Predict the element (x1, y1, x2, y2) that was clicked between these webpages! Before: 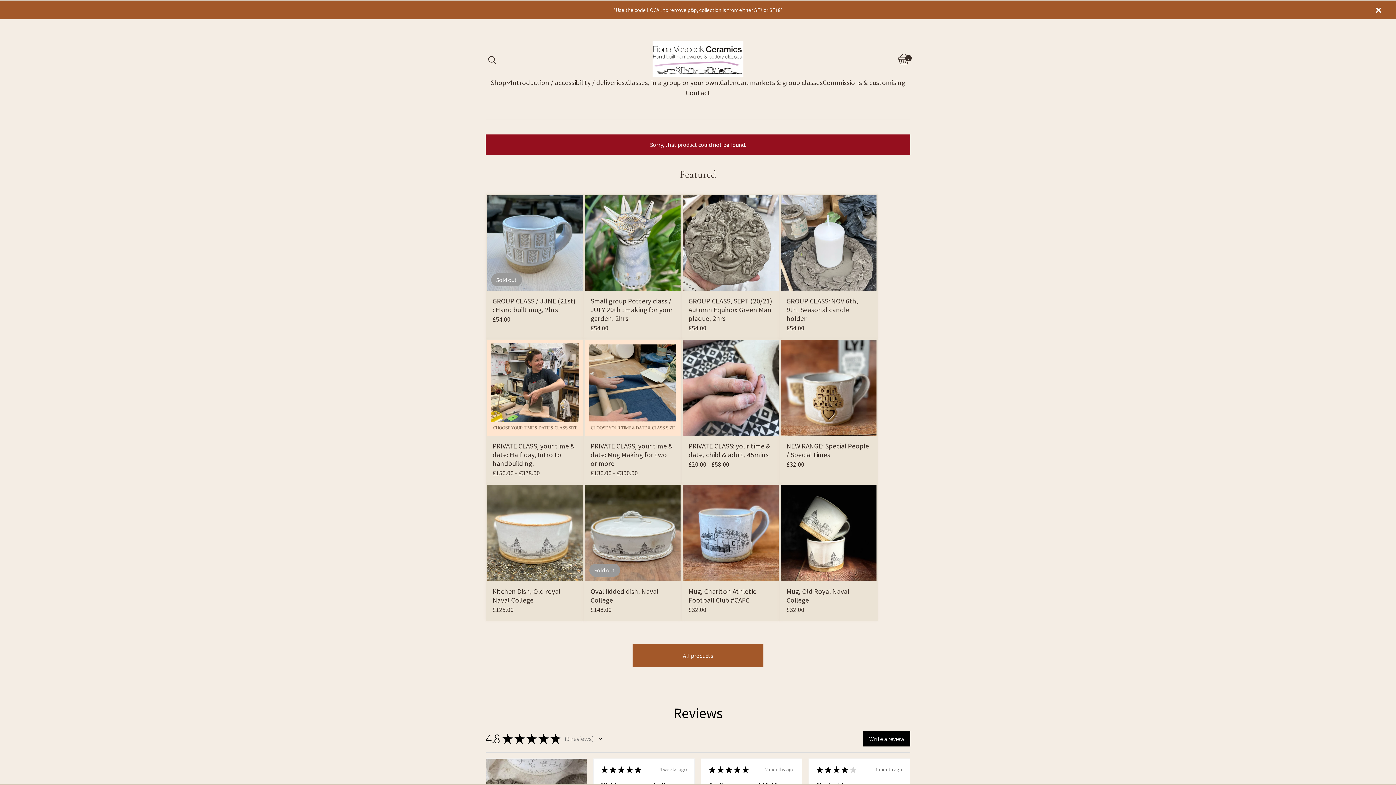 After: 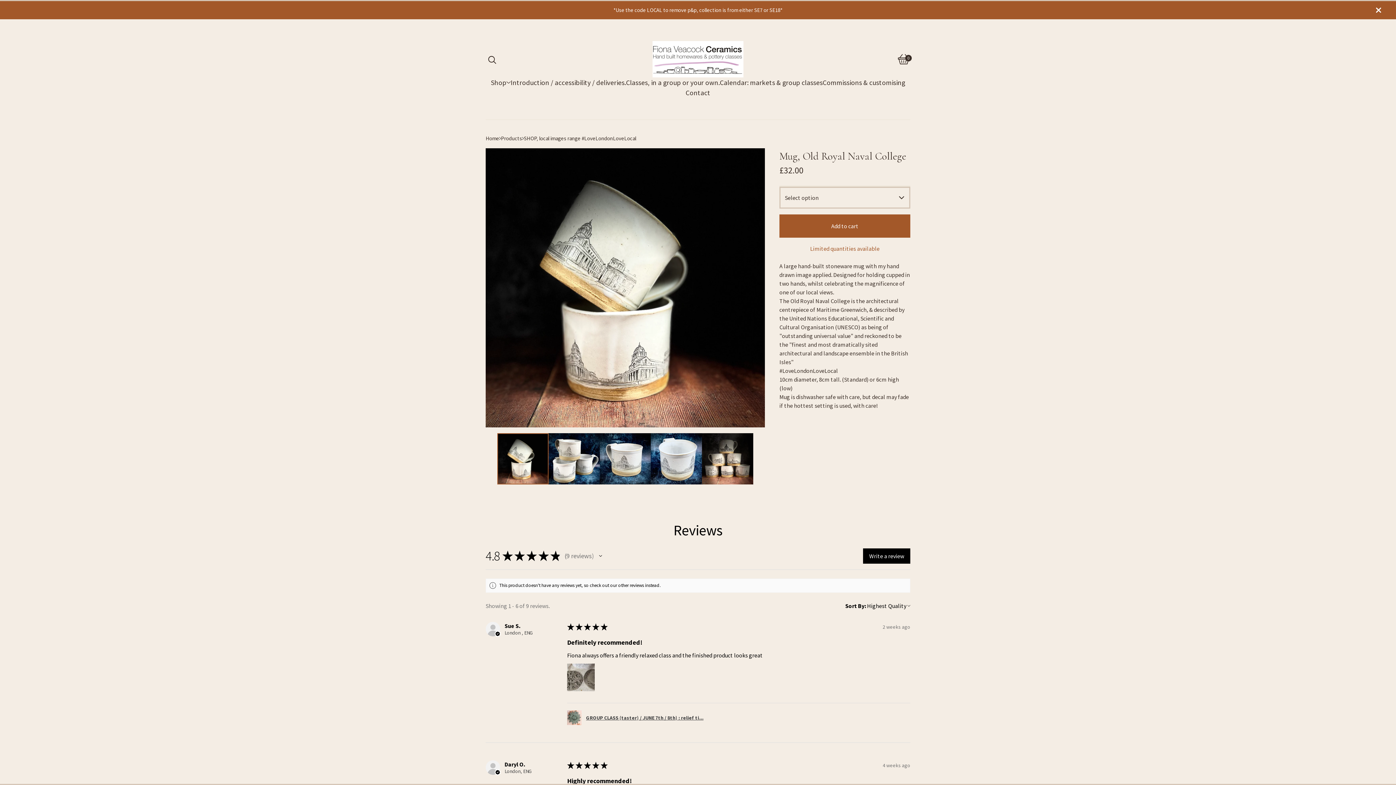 Action: label: Mug, Old Royal Naval College
£32.00 bbox: (780, 485, 876, 619)